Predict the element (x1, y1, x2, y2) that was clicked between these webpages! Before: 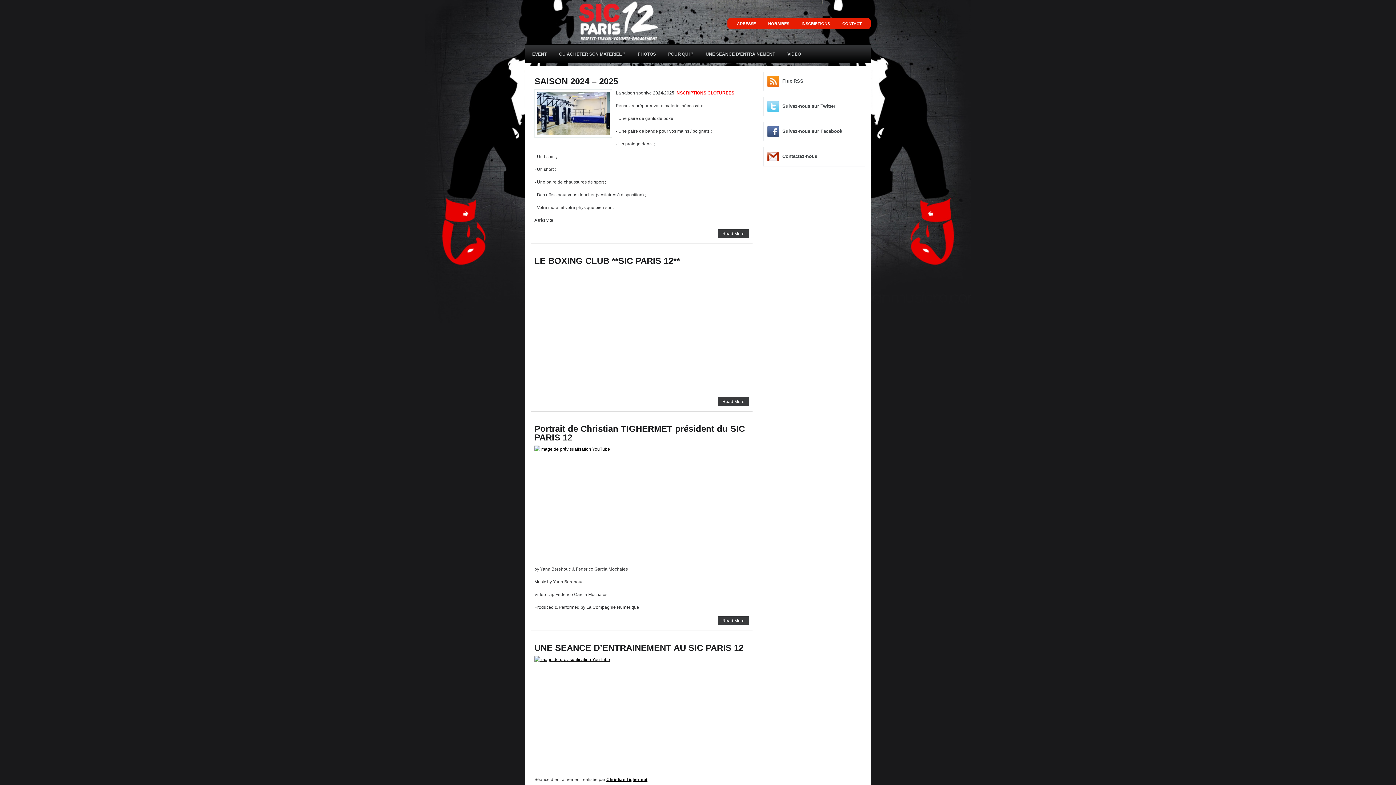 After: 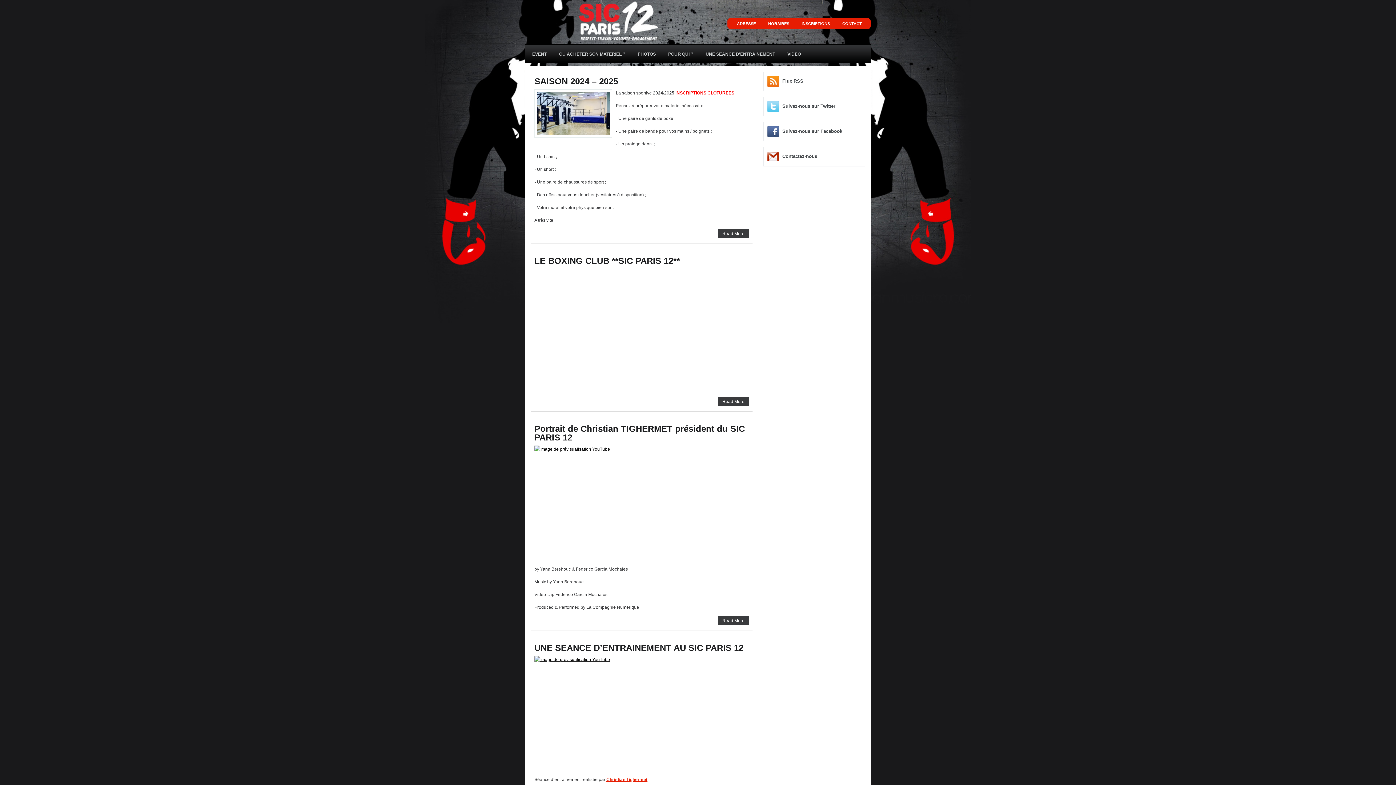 Action: bbox: (606, 777, 647, 782) label: Christian Tighermet